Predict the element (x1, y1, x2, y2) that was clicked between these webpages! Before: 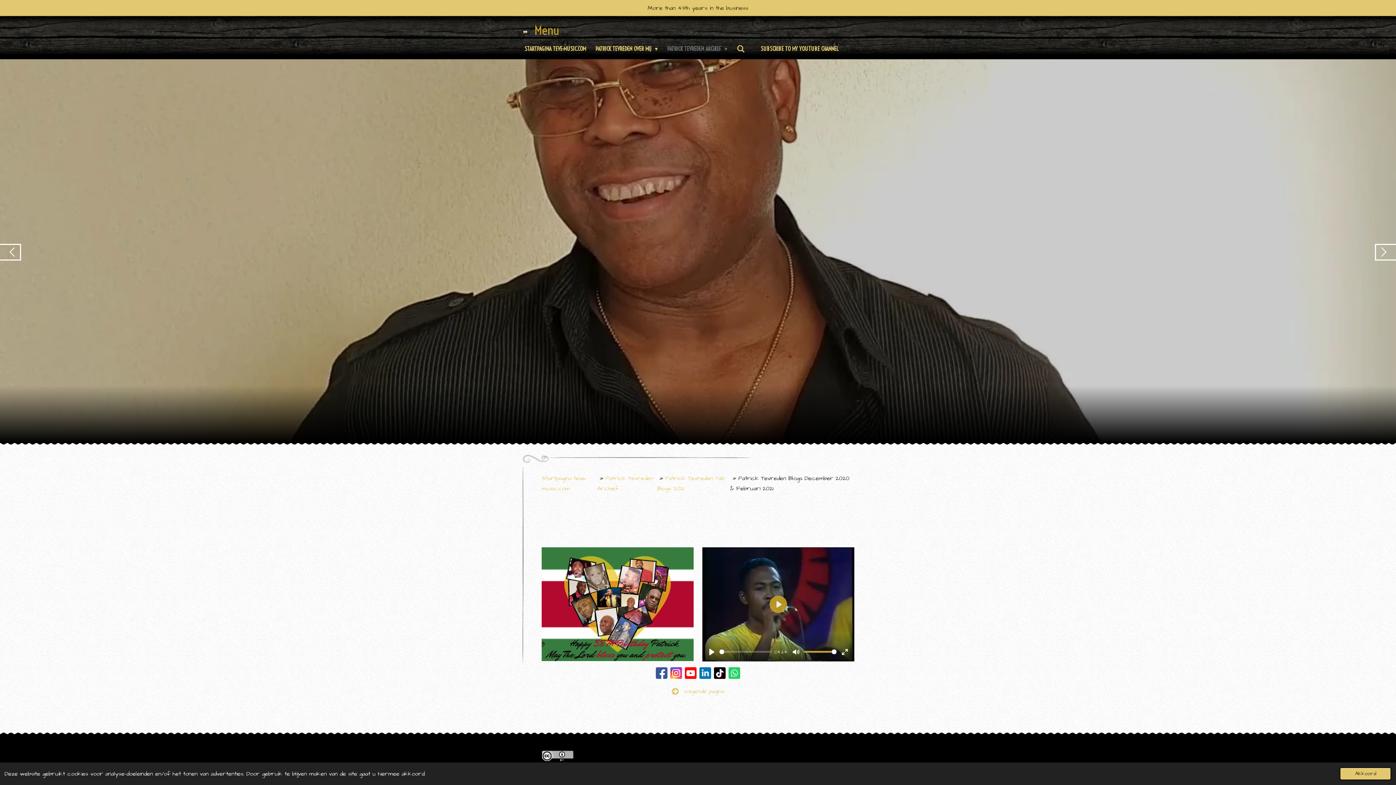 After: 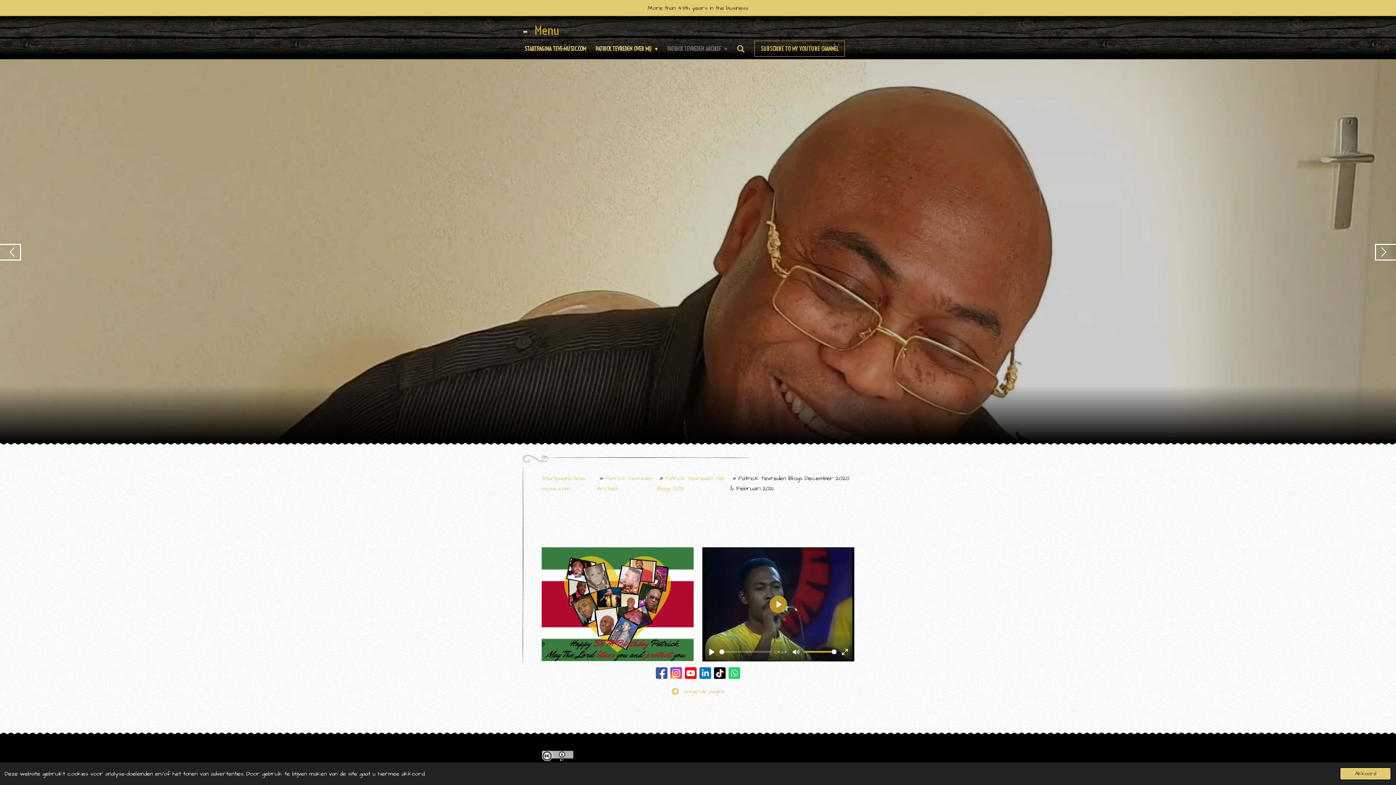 Action: bbox: (755, 41, 843, 55) label: SUBSCRIBE TO MY YOUTUBE CHANNEL